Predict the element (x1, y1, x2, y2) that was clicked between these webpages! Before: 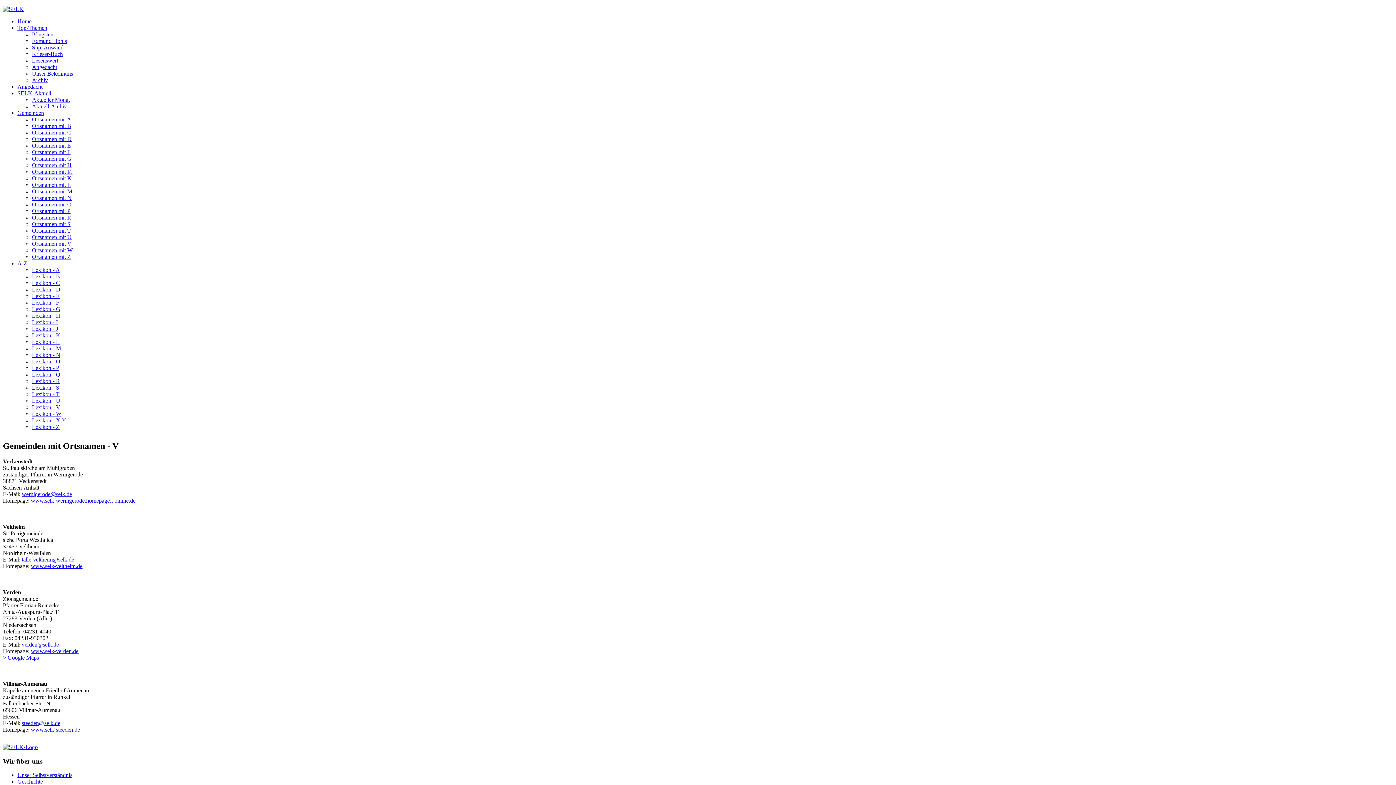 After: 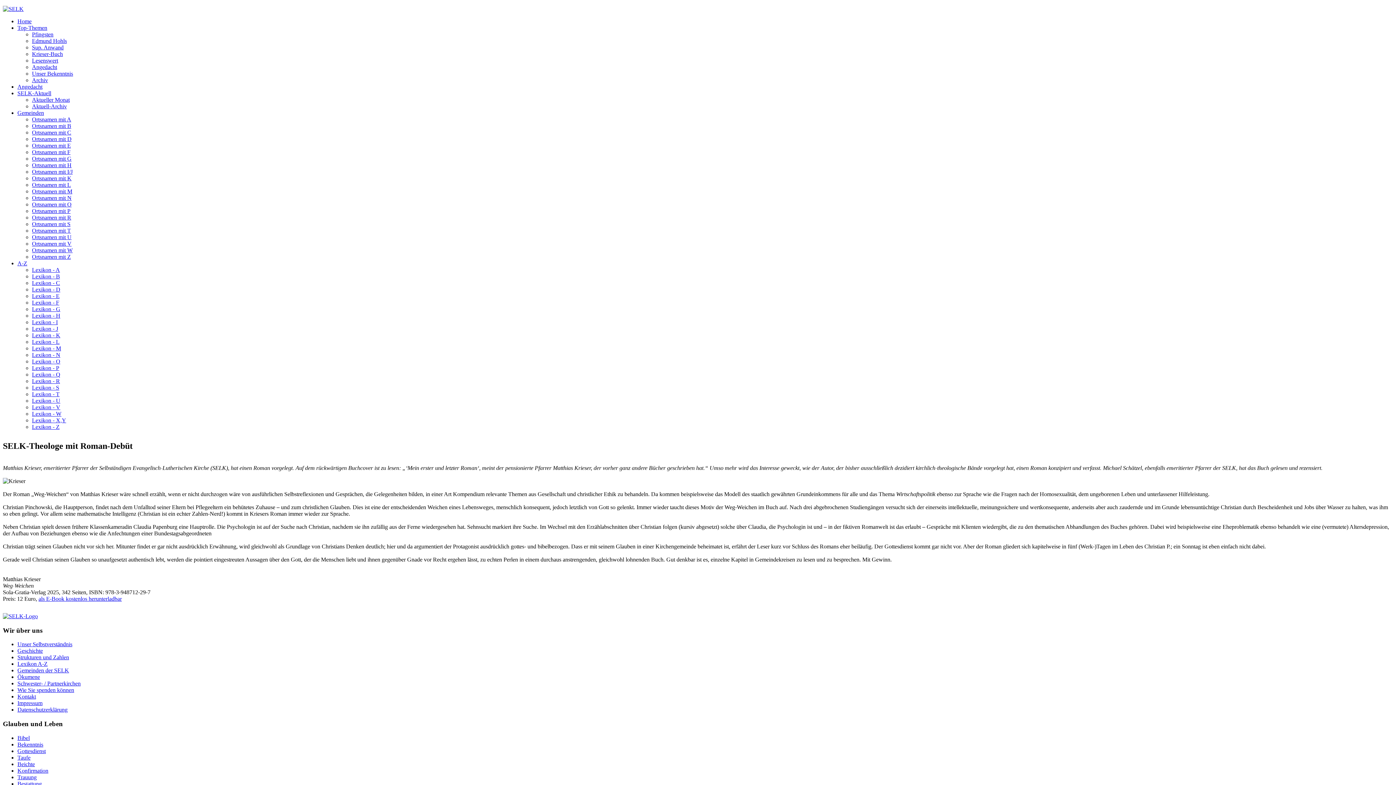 Action: bbox: (32, 50, 62, 57) label: Krieser-Buch